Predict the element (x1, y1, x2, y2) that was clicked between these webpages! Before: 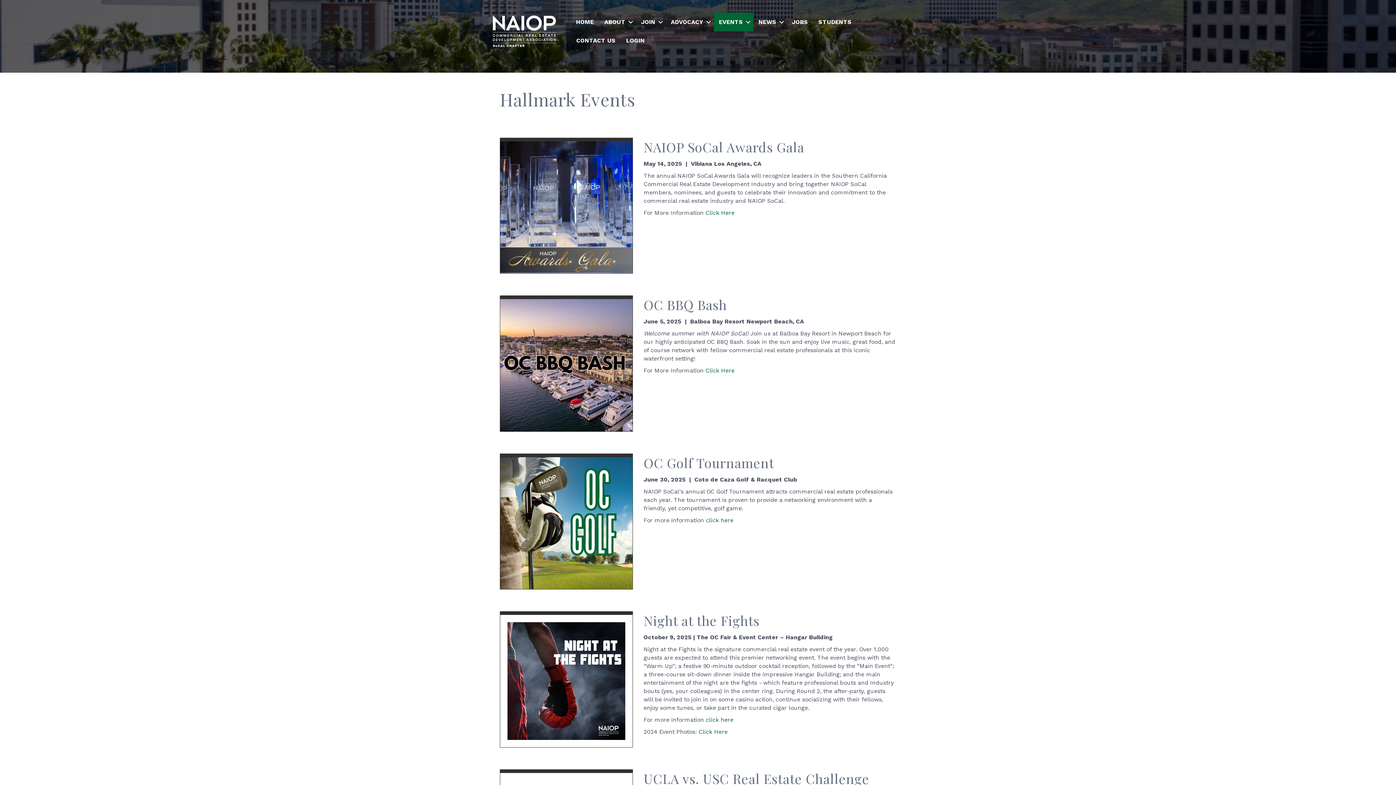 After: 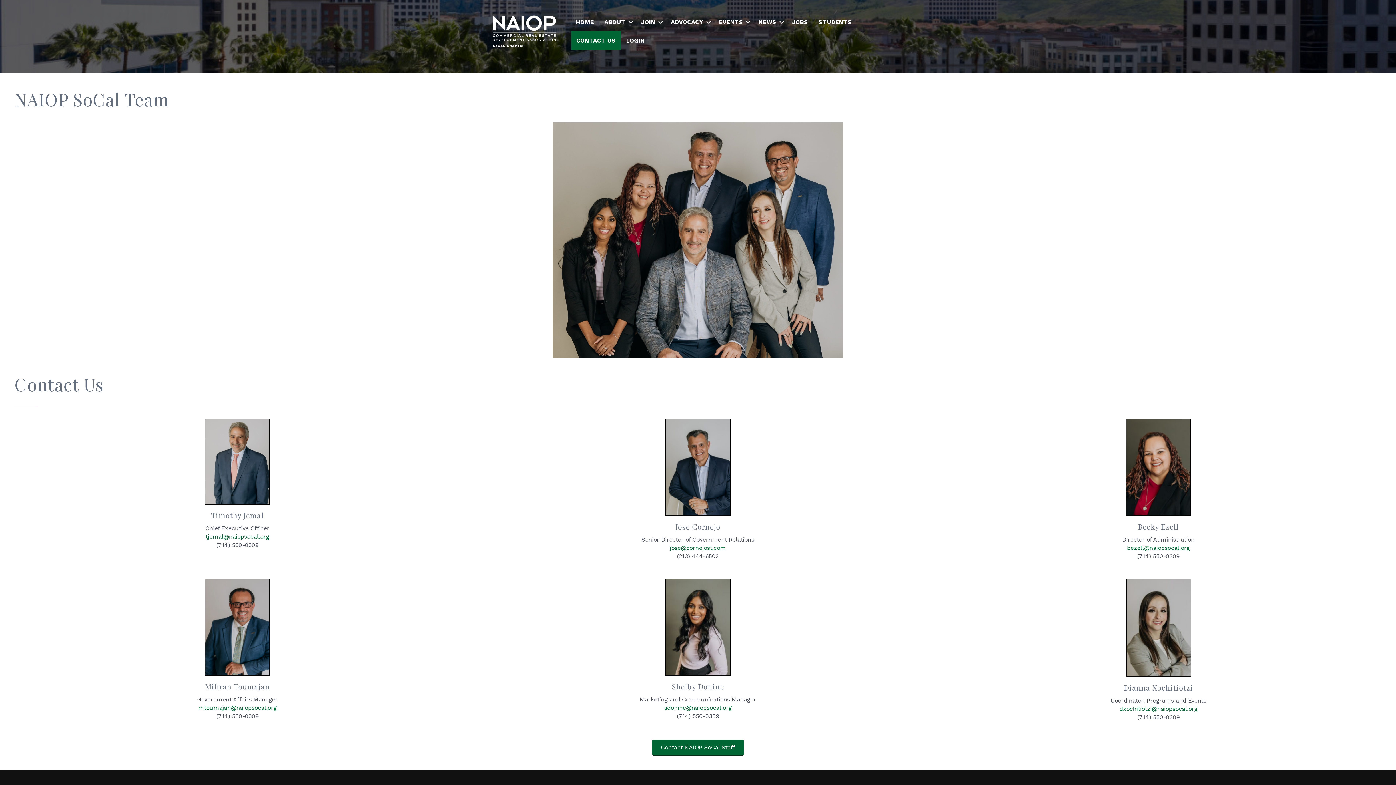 Action: bbox: (571, 31, 620, 49) label: CONTACT US